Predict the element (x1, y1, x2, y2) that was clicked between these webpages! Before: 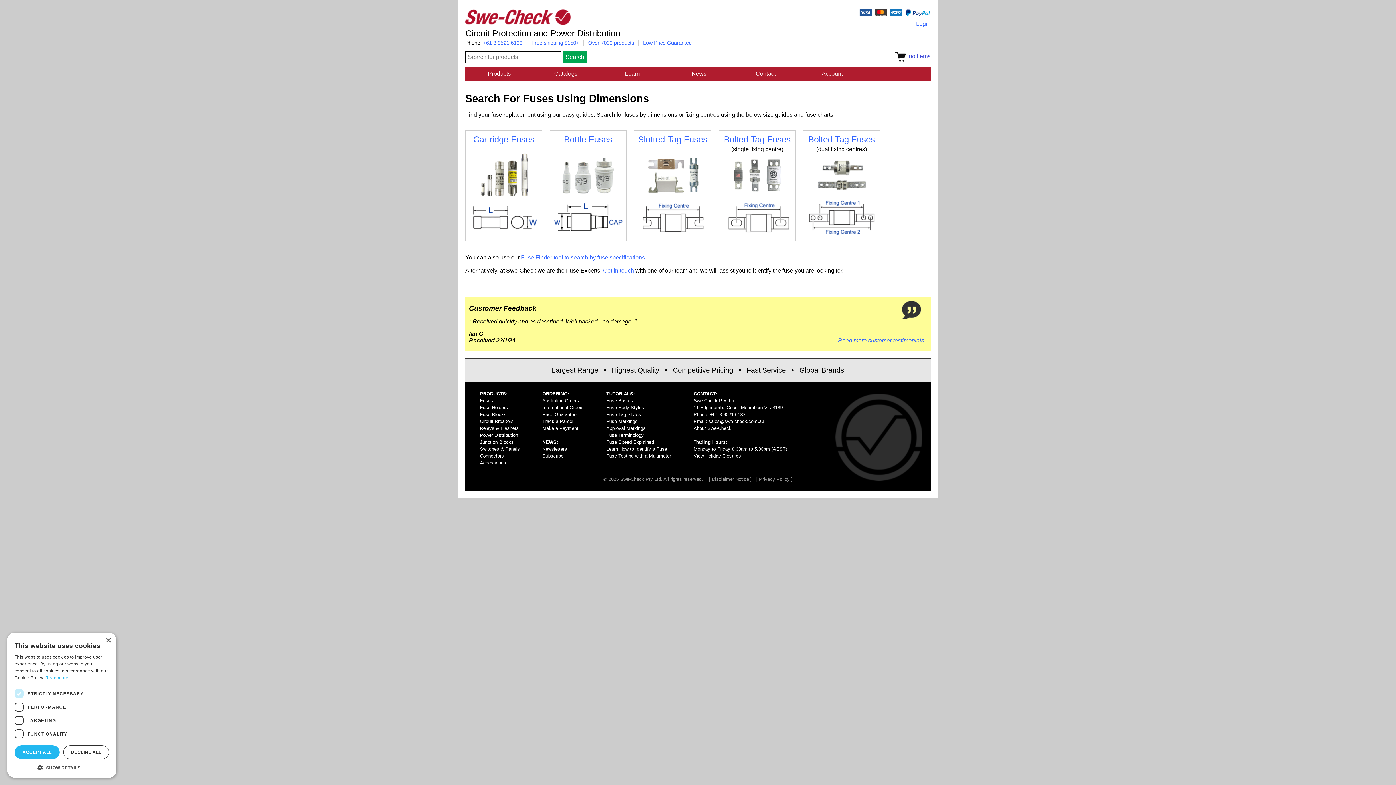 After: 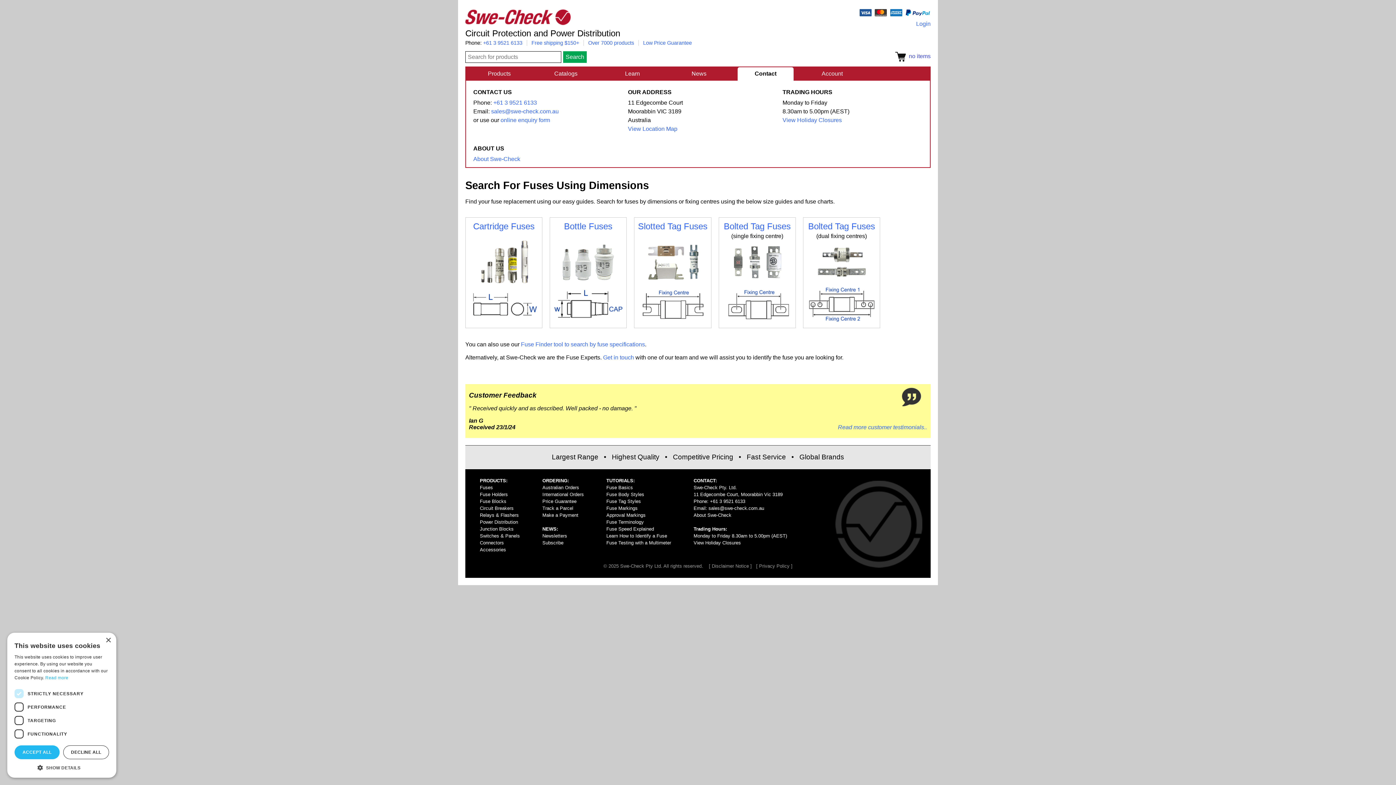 Action: bbox: (737, 67, 793, 80) label: Contact